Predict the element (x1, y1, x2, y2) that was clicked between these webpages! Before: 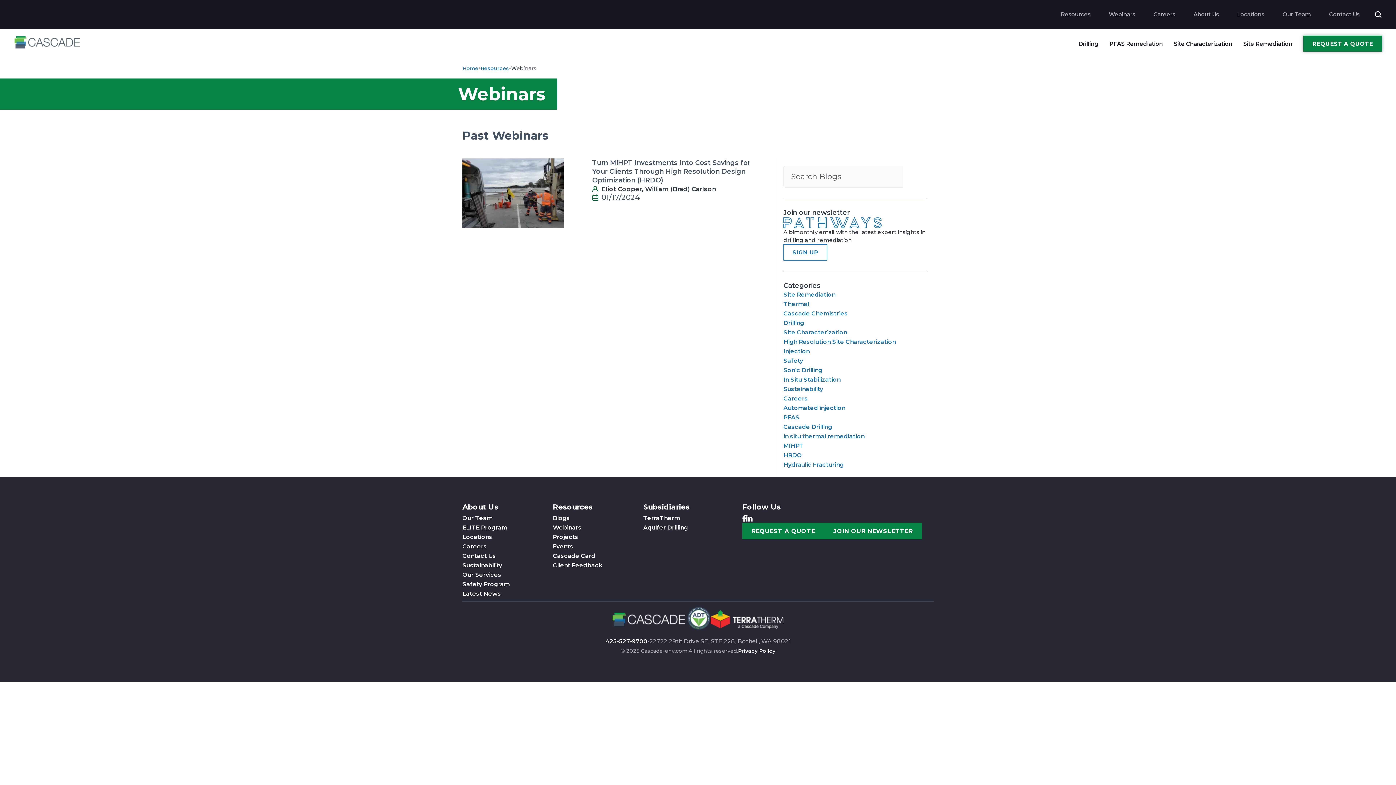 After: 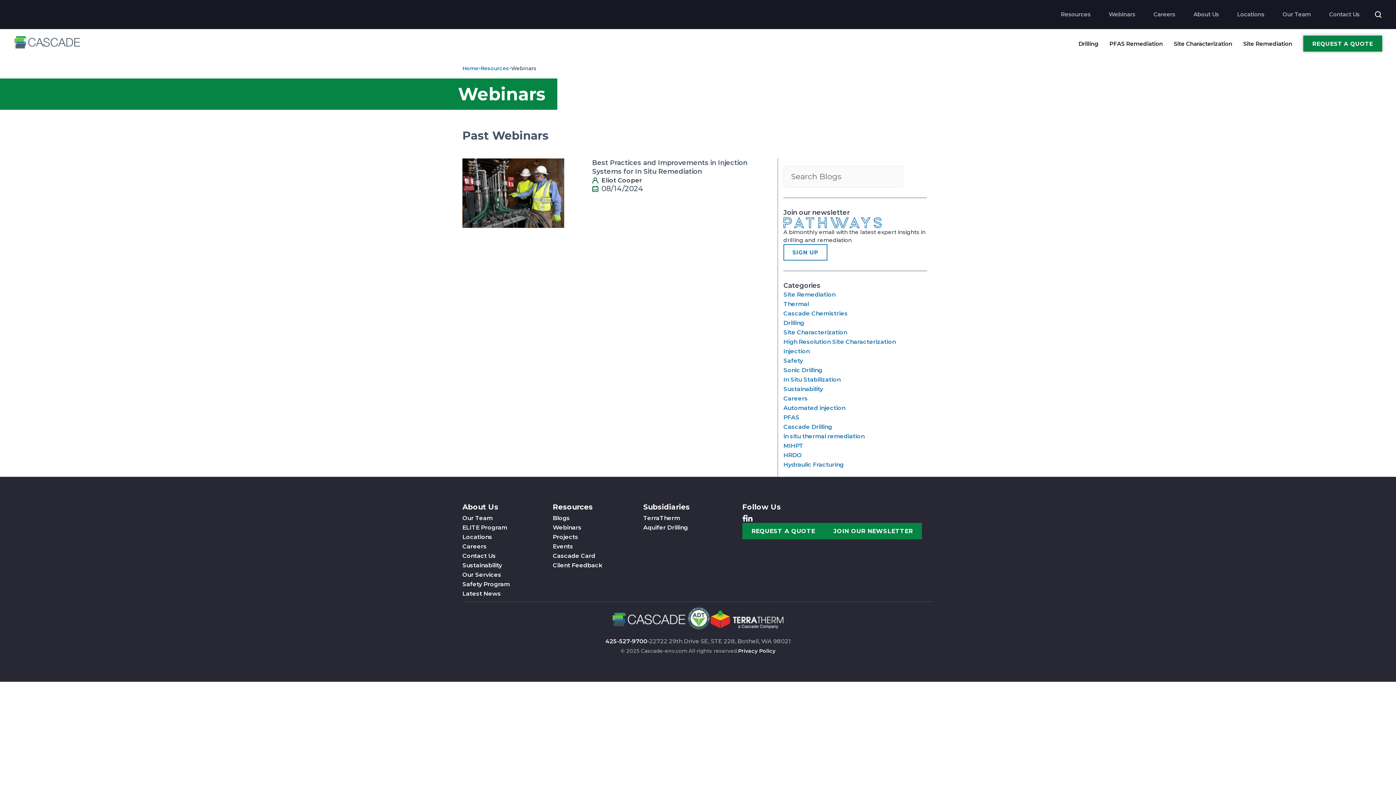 Action: label: Automated injection bbox: (783, 404, 845, 411)